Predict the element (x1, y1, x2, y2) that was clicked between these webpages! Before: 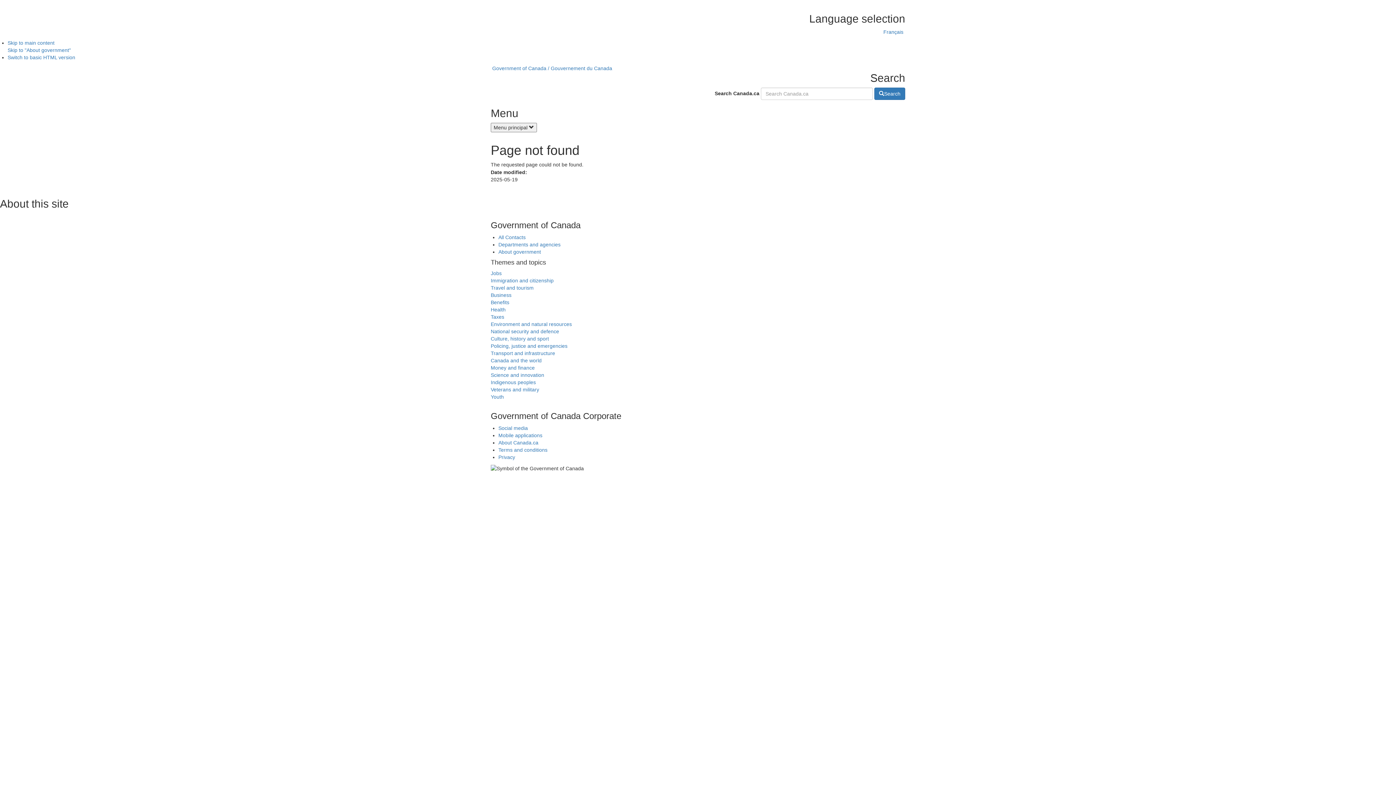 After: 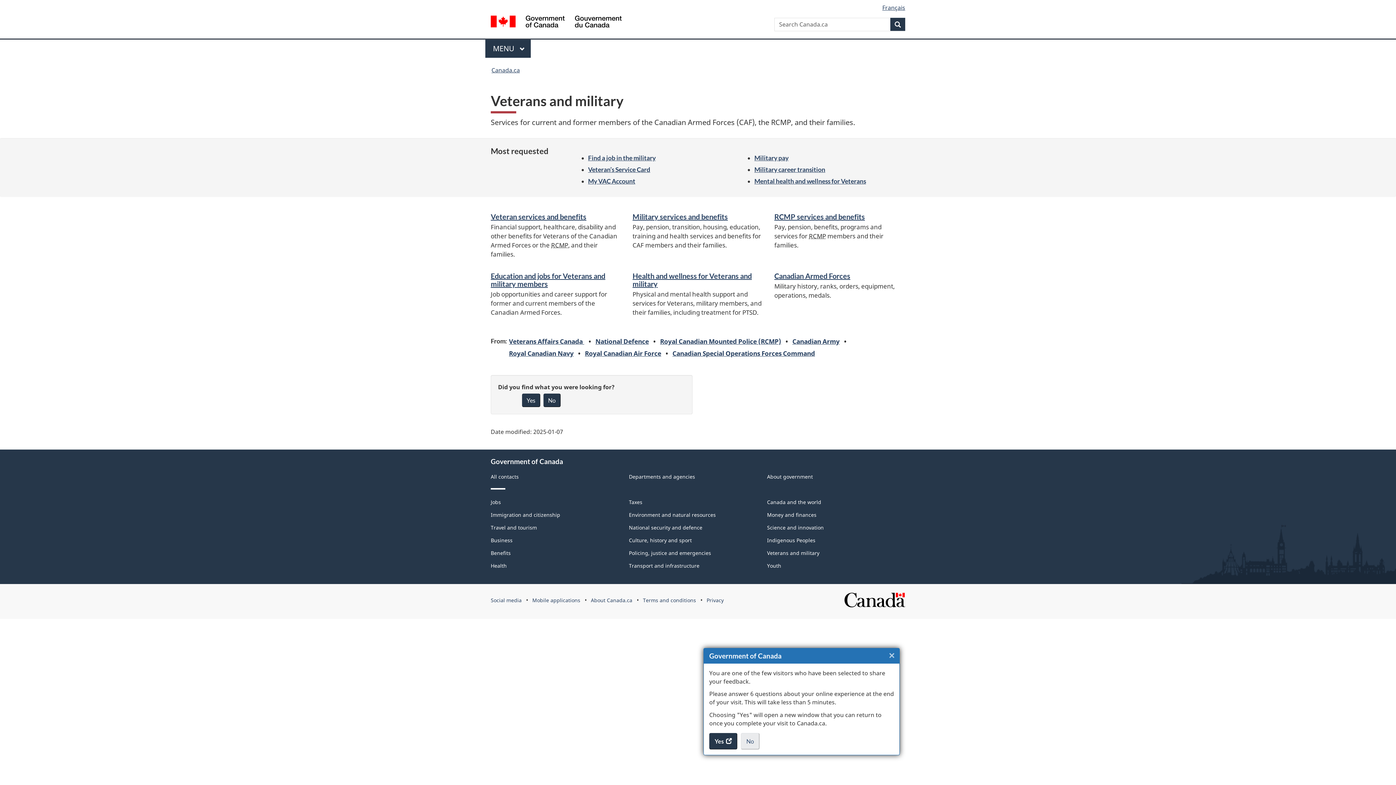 Action: label: Veterans and military bbox: (490, 386, 539, 392)